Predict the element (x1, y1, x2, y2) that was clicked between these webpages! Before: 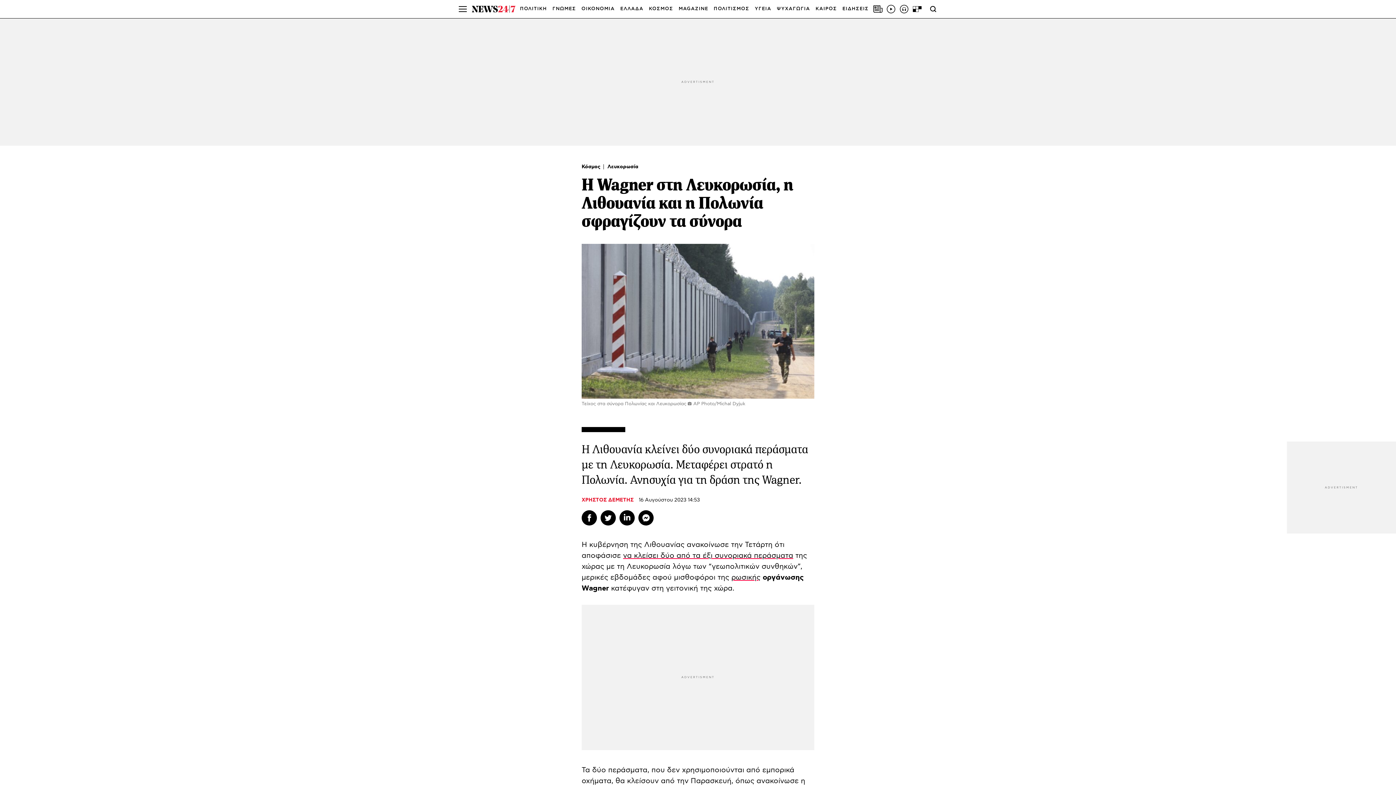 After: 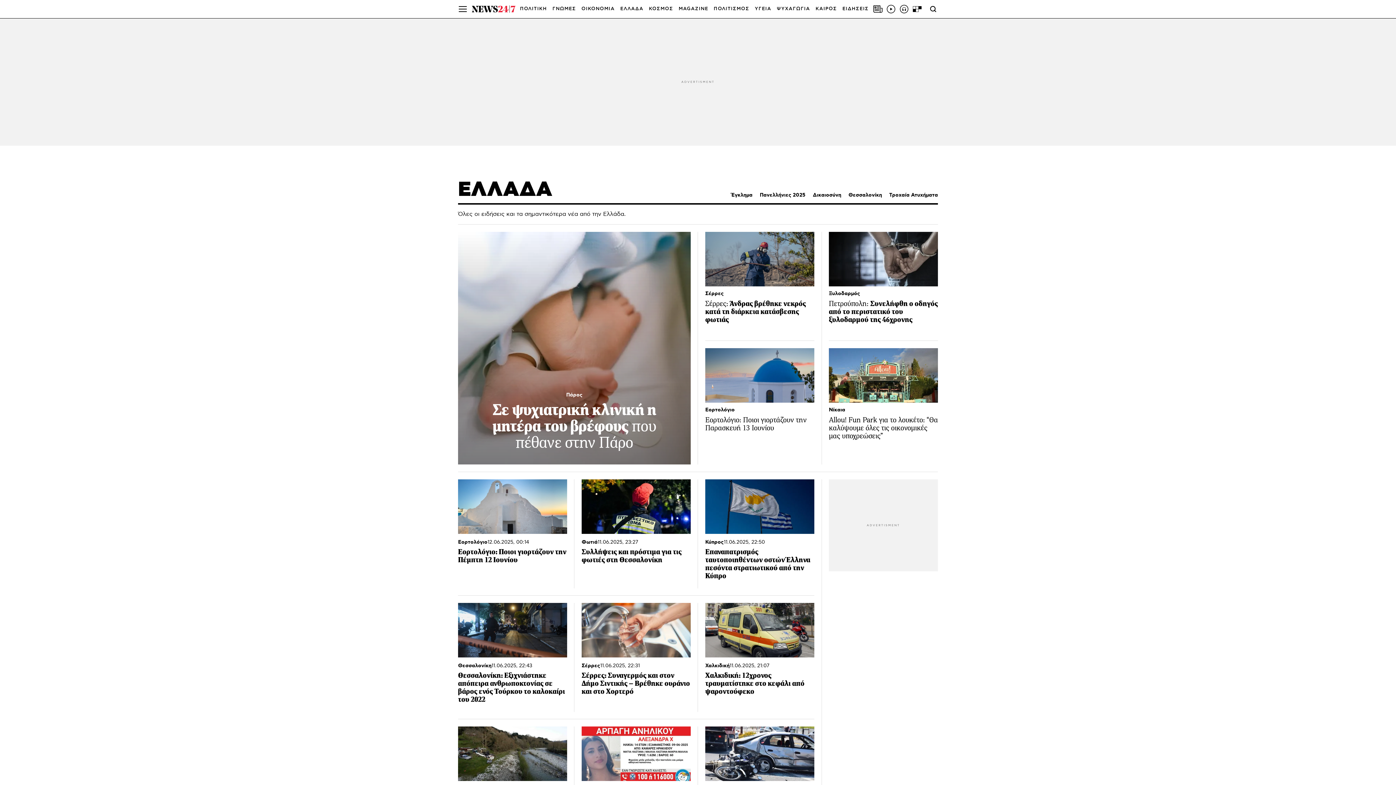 Action: label: ΕΛΛΑΔΑ bbox: (620, 0, 643, 18)